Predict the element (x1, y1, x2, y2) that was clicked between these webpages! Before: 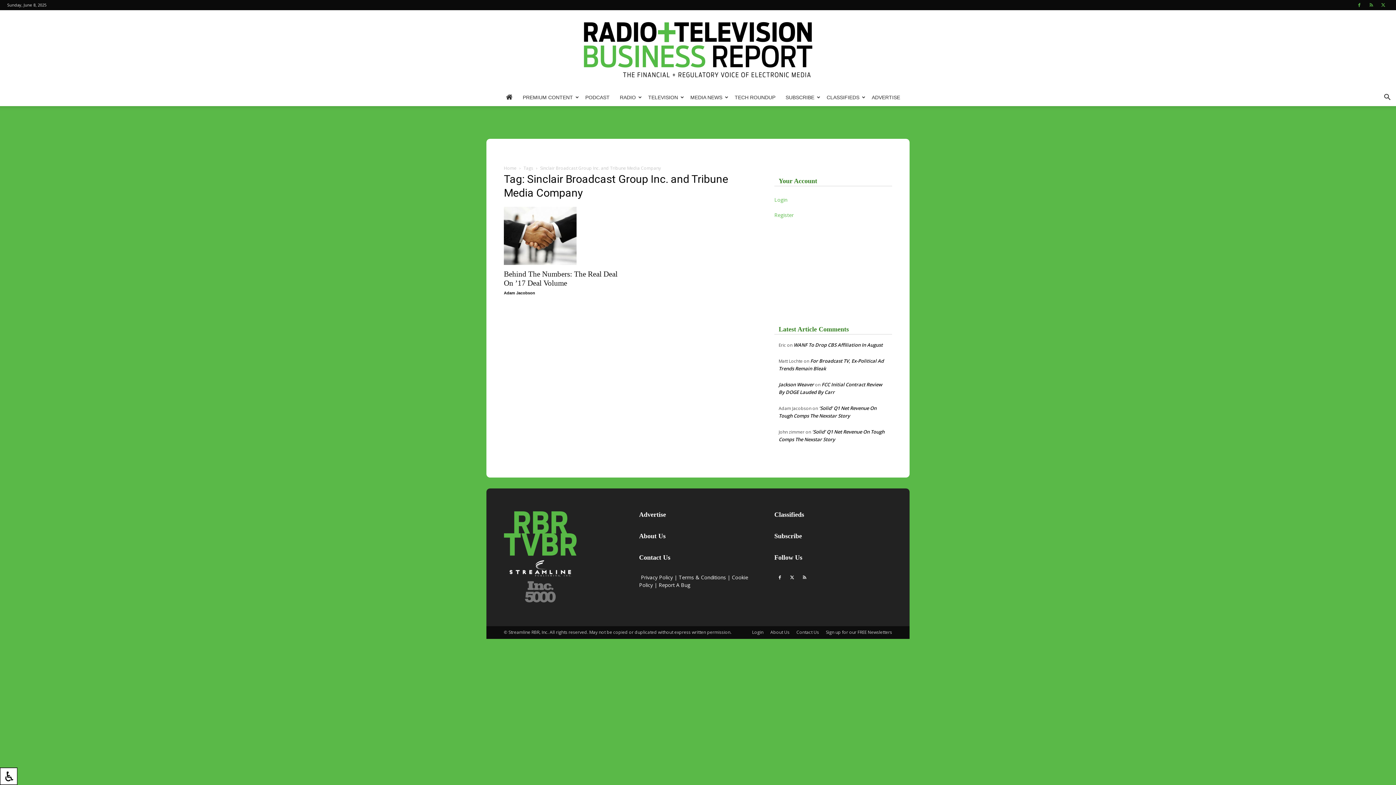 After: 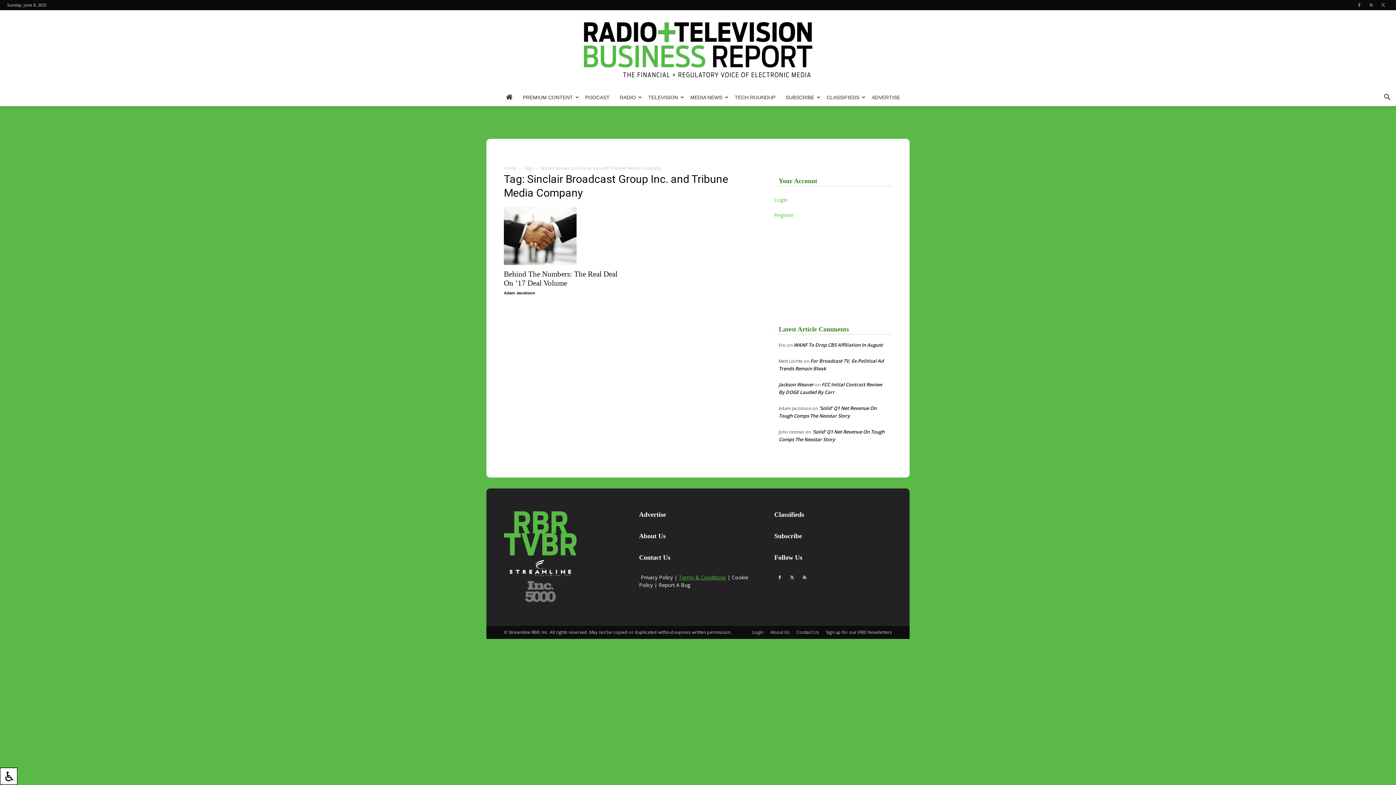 Action: label: Terms & Conditions bbox: (678, 574, 726, 580)